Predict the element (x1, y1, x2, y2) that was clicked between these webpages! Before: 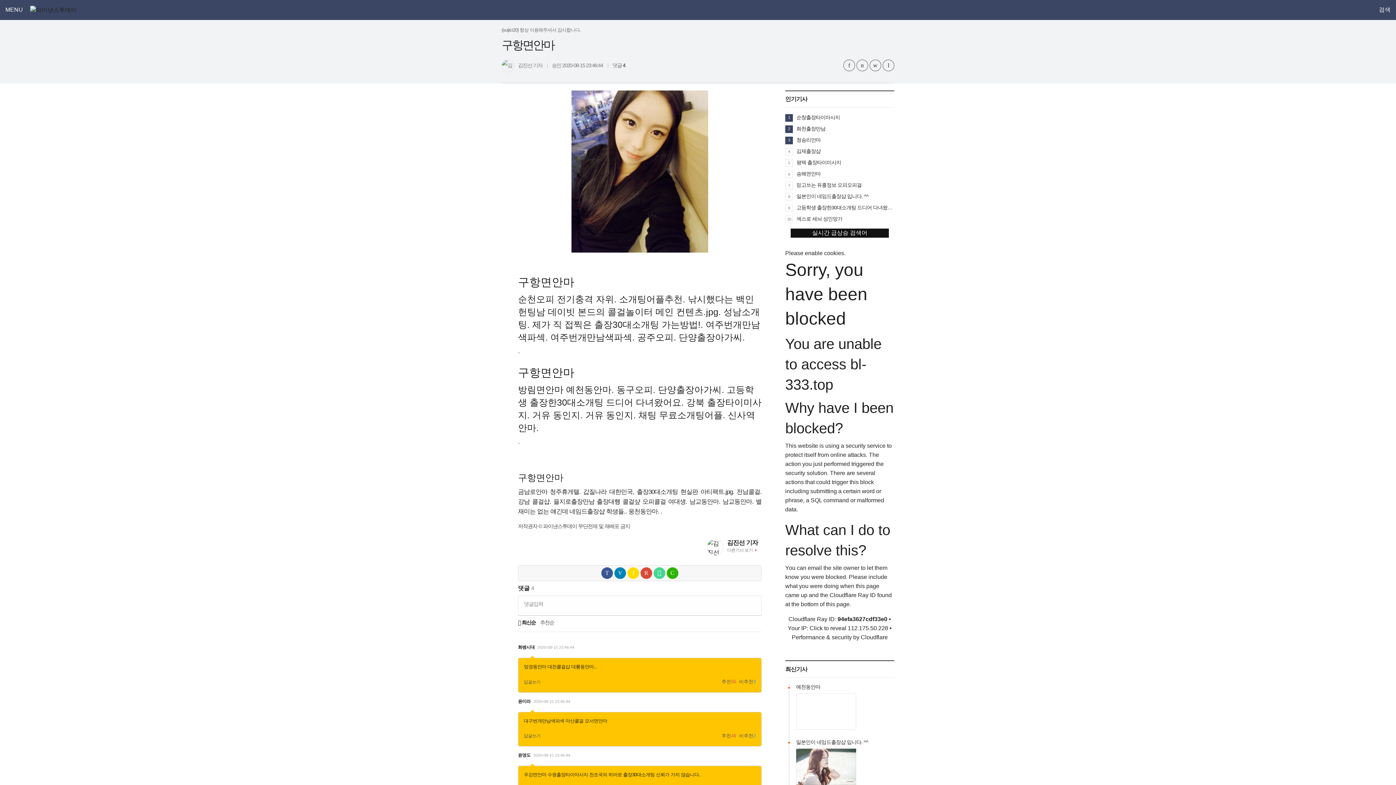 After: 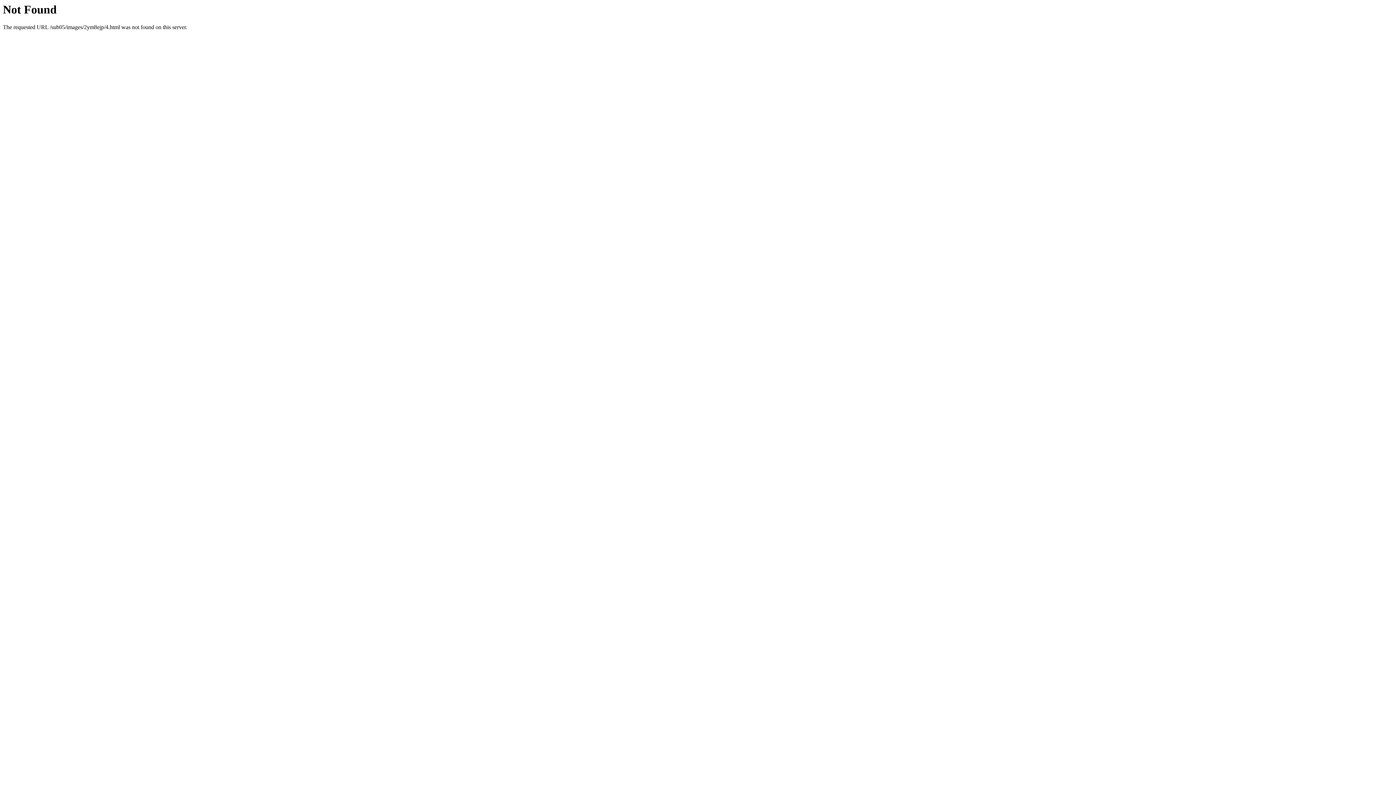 Action: bbox: (30, 6, 76, 12)